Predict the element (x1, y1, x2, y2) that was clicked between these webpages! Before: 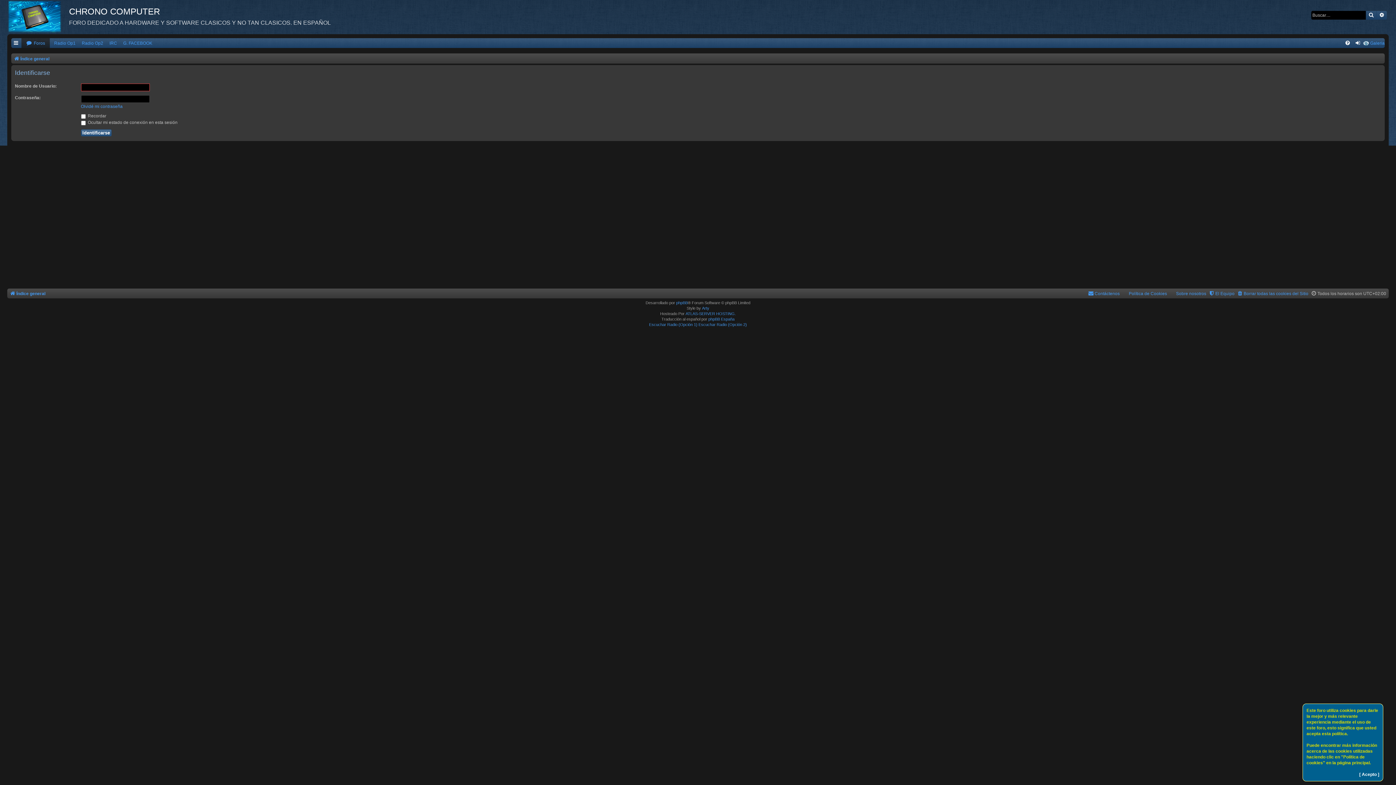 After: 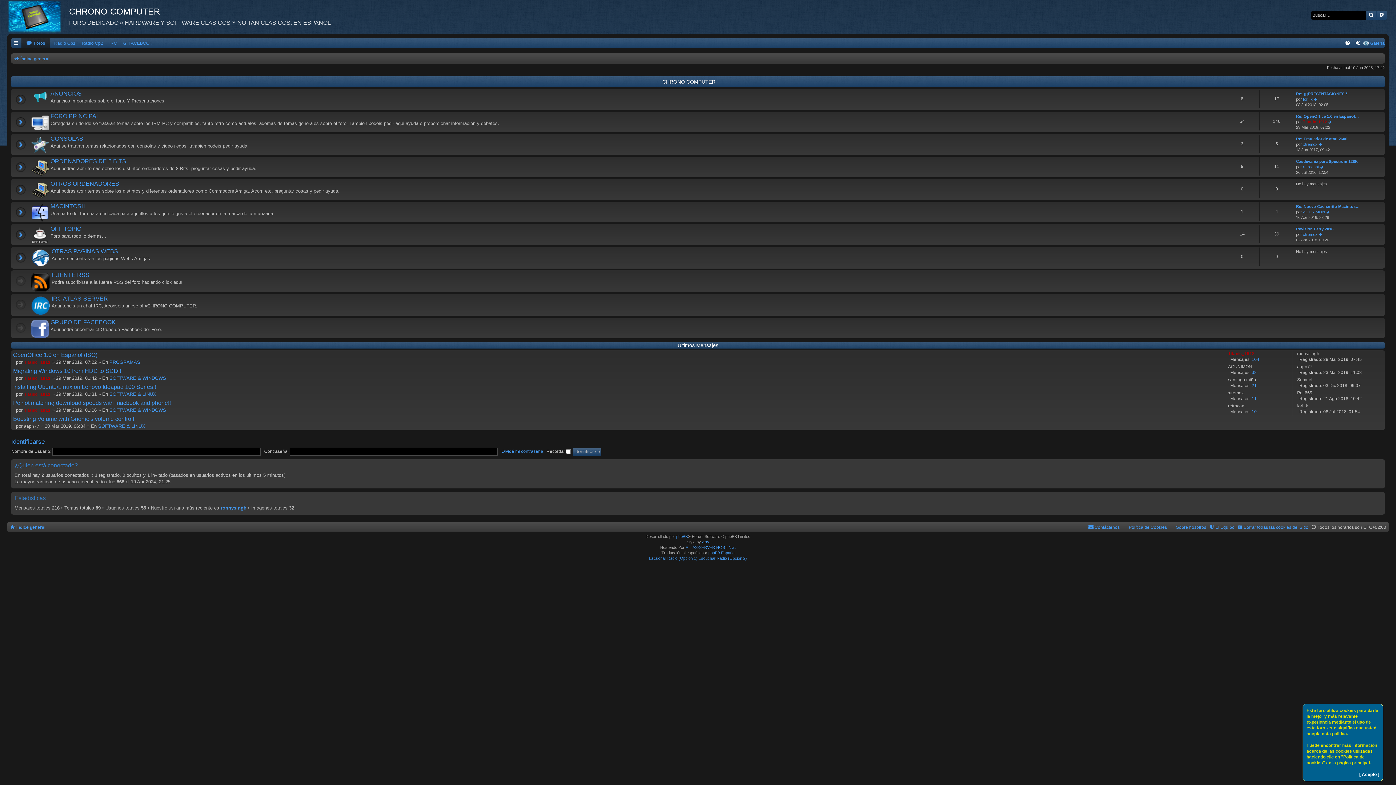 Action: bbox: (9, 289, 45, 298) label: Índice general